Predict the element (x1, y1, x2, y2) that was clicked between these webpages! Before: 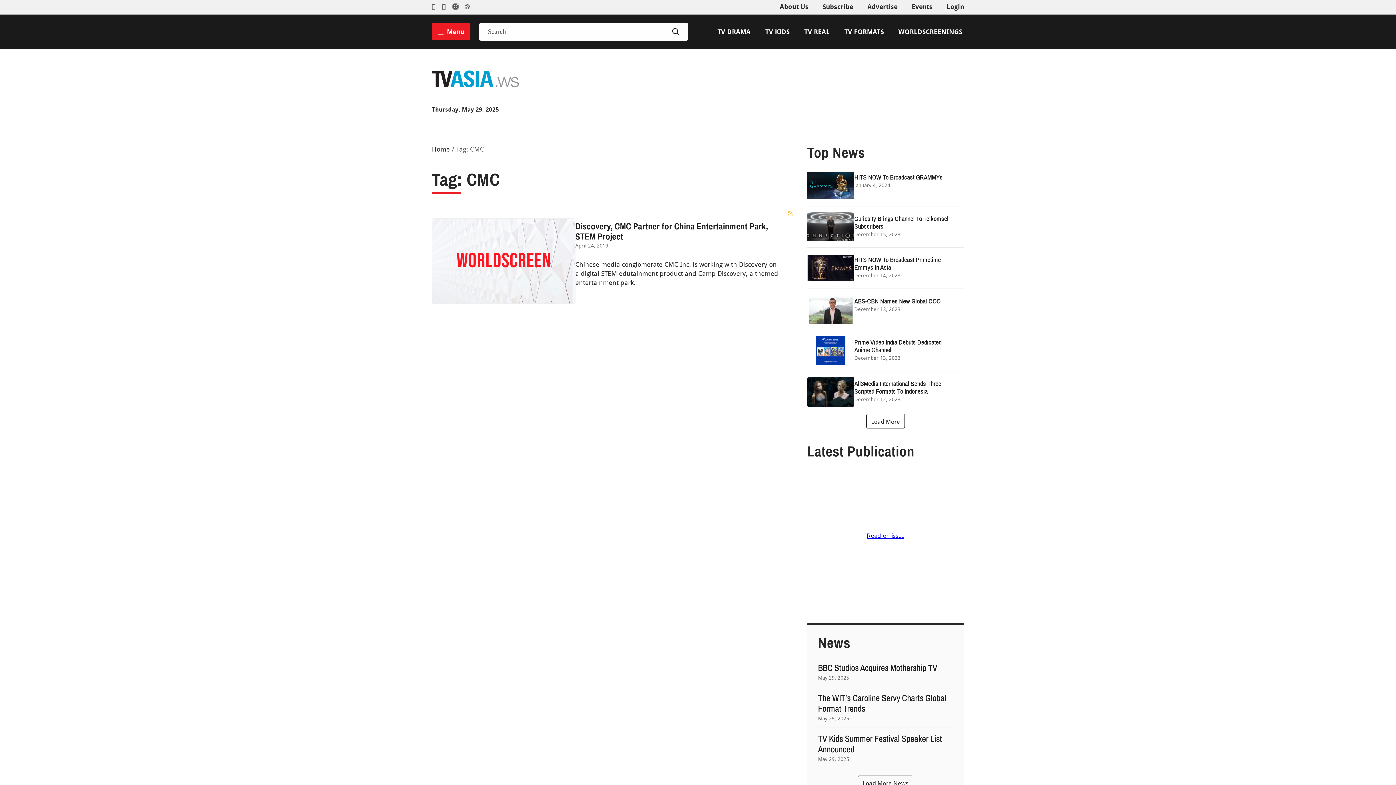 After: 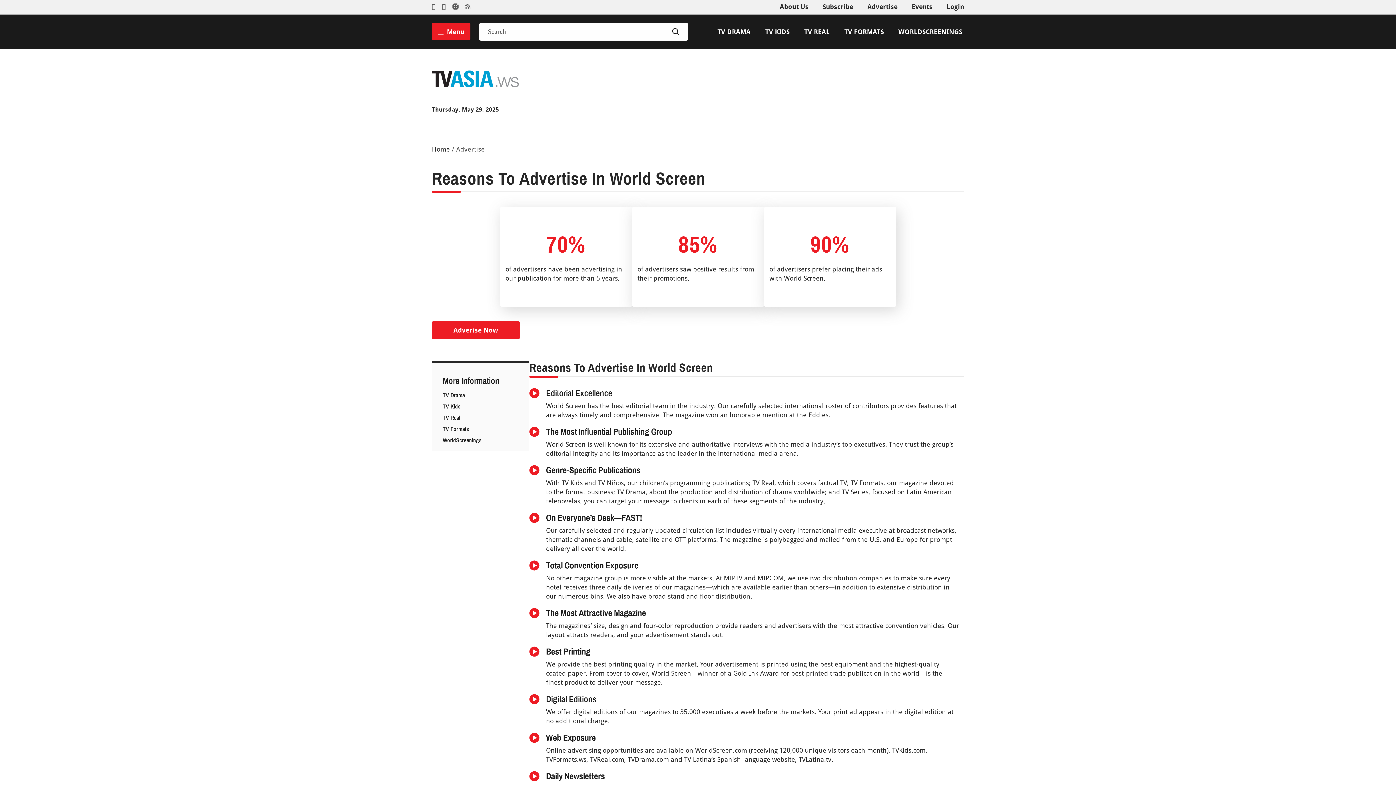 Action: label: Advertise bbox: (867, 2, 897, 10)